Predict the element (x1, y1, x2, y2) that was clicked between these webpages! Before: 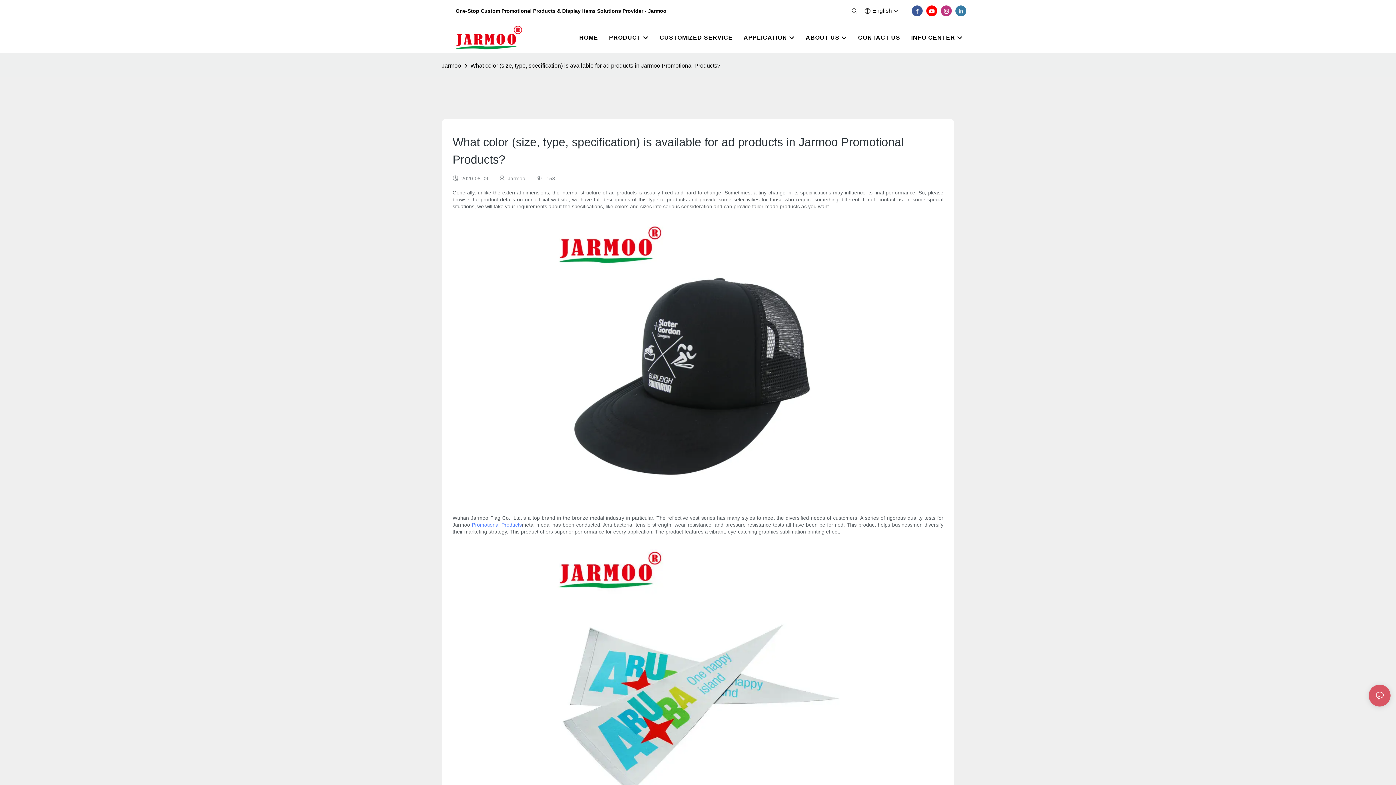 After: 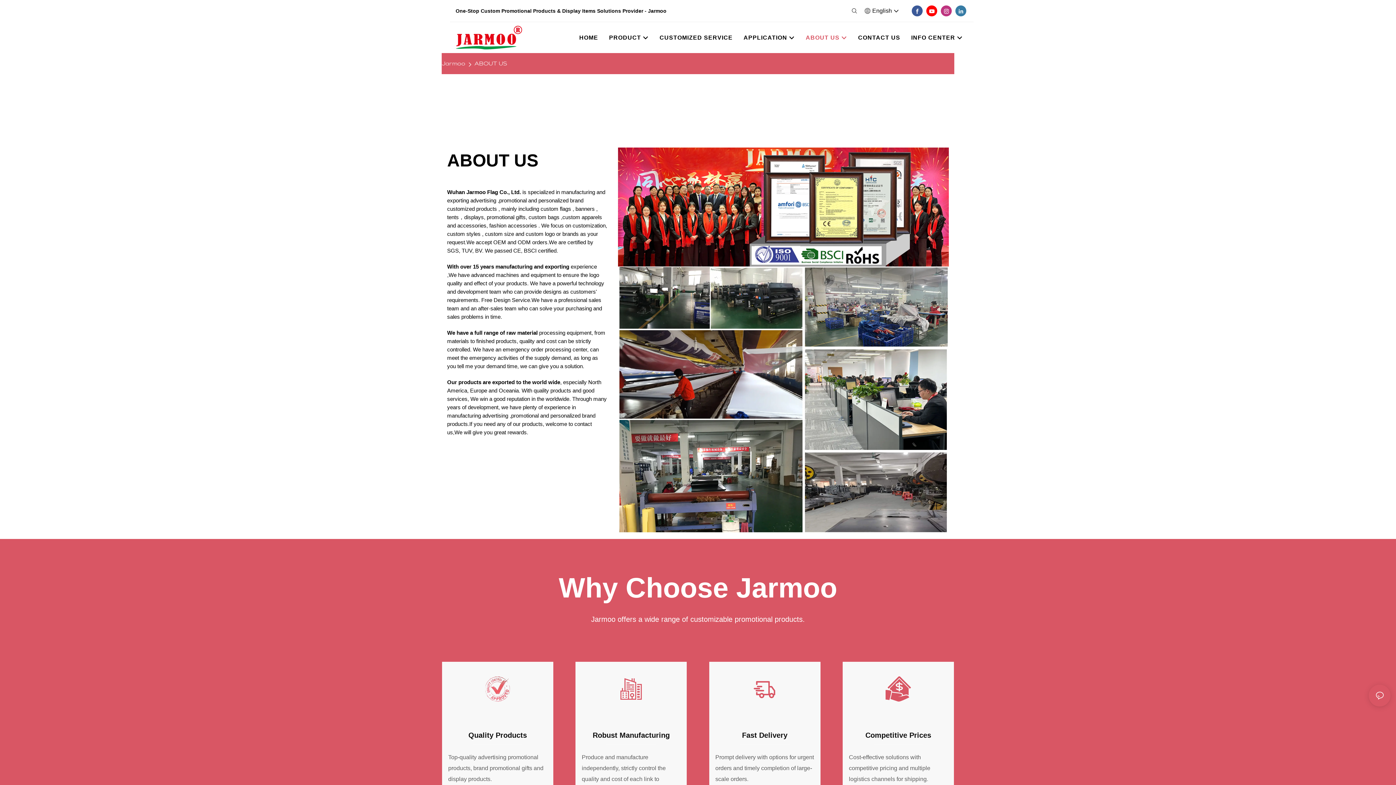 Action: label: ABOUT US bbox: (805, 33, 847, 42)